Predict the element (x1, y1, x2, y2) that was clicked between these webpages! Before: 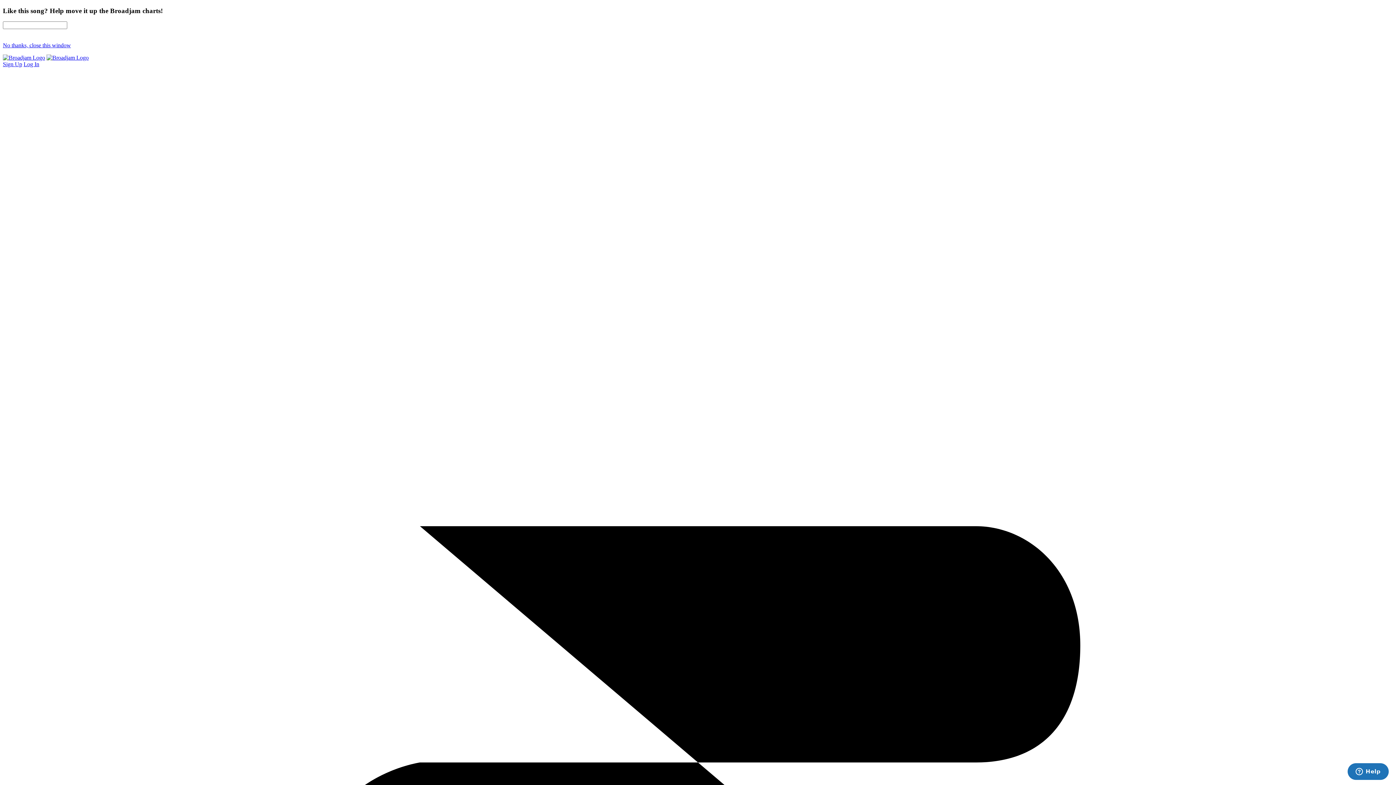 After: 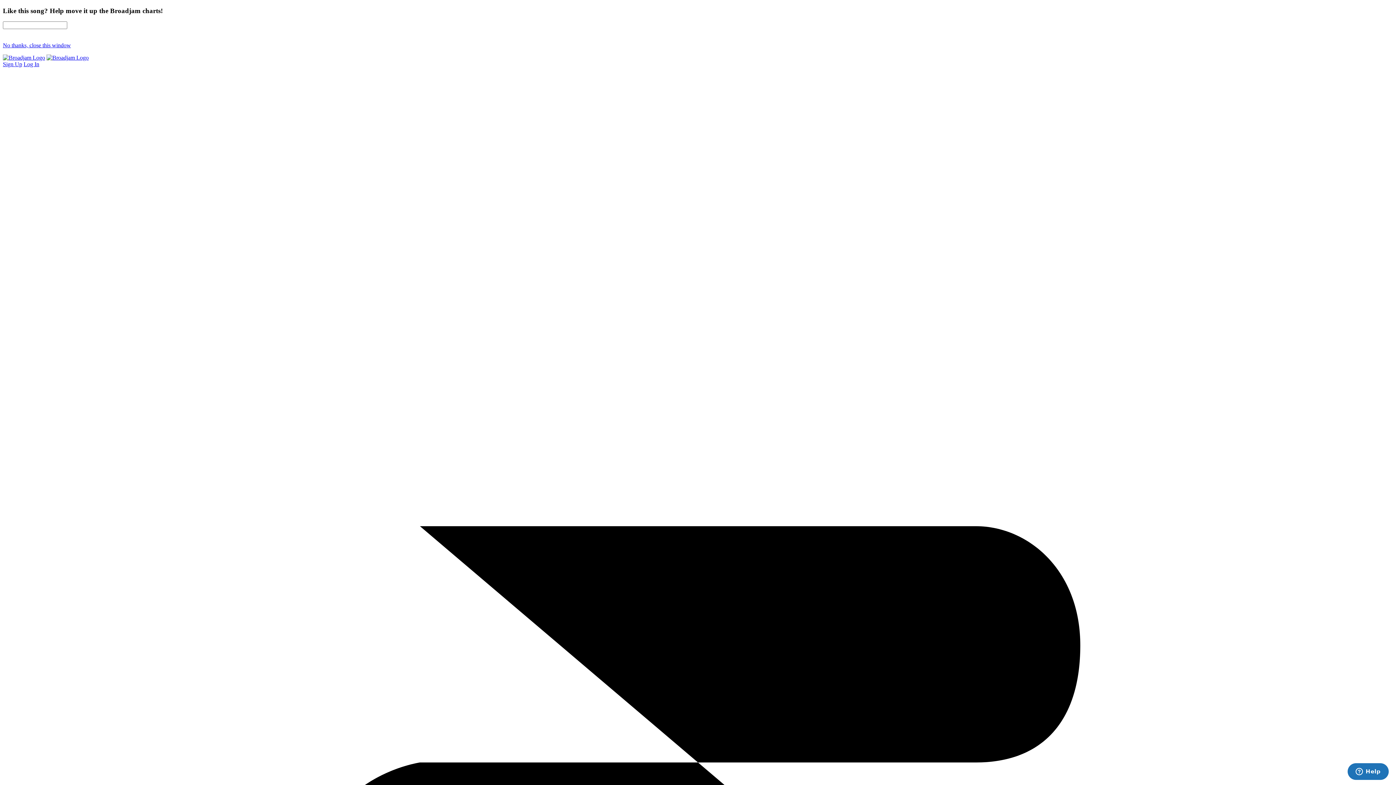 Action: bbox: (2, 61, 22, 67) label: Sign Up